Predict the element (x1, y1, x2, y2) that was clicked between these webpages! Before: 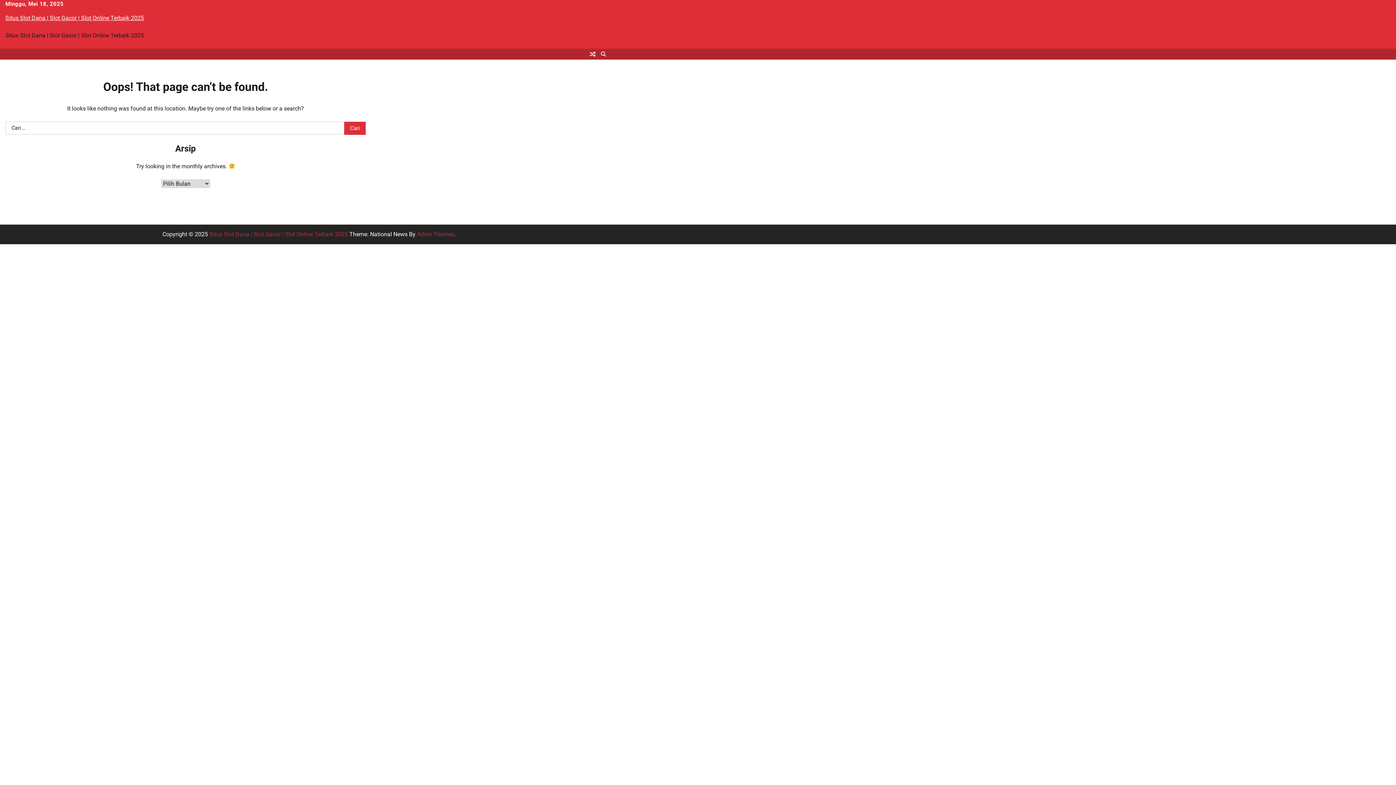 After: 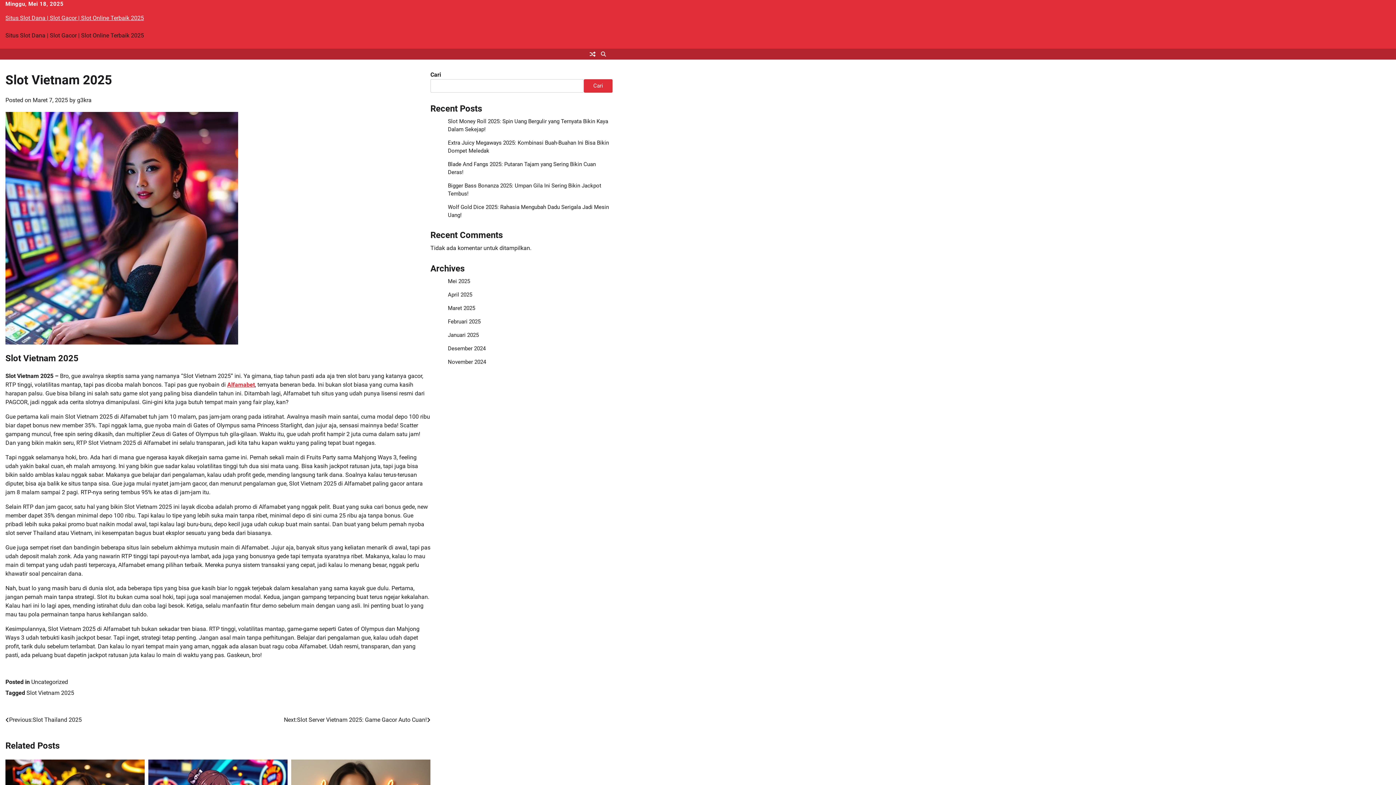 Action: bbox: (587, 48, 598, 59)